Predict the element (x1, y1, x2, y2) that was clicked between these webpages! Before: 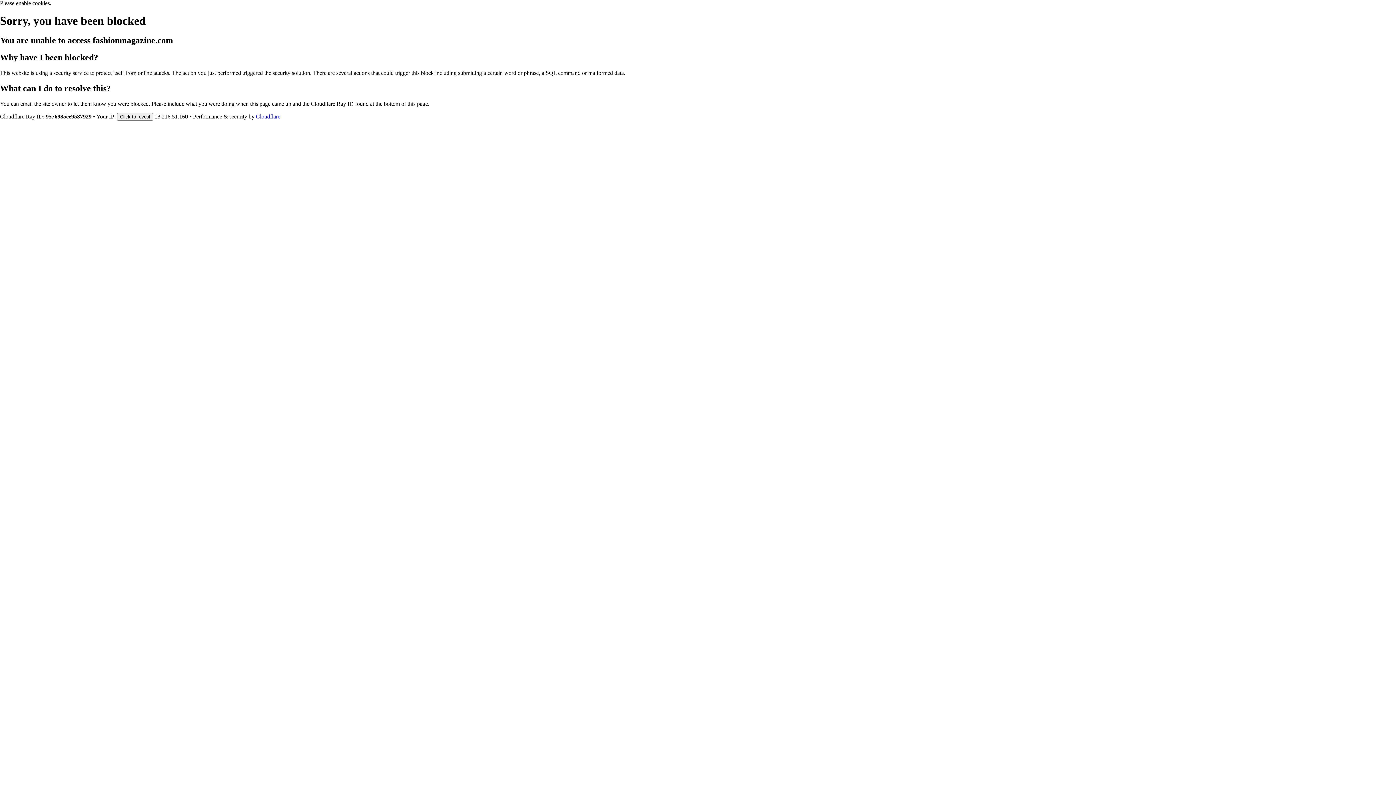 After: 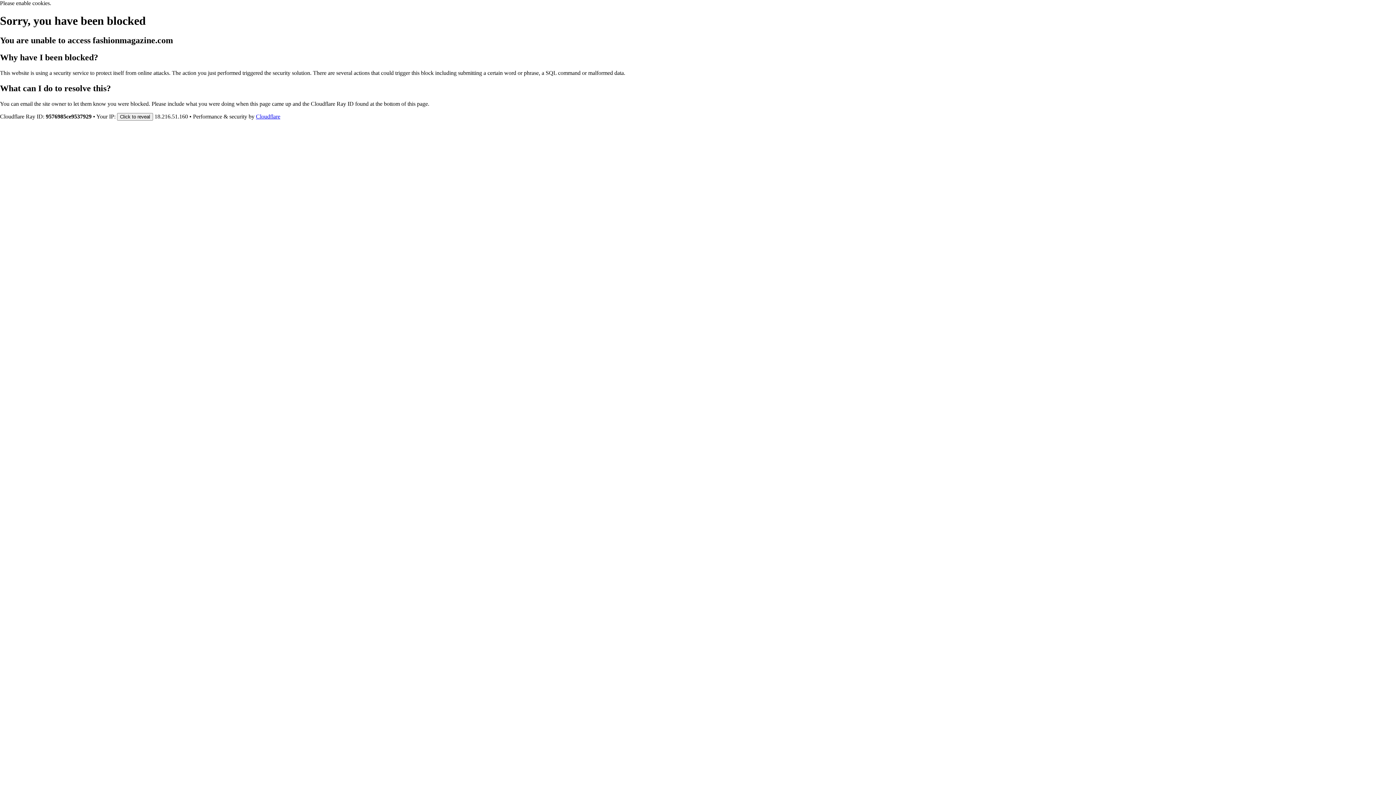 Action: bbox: (256, 113, 280, 119) label: Cloudflare